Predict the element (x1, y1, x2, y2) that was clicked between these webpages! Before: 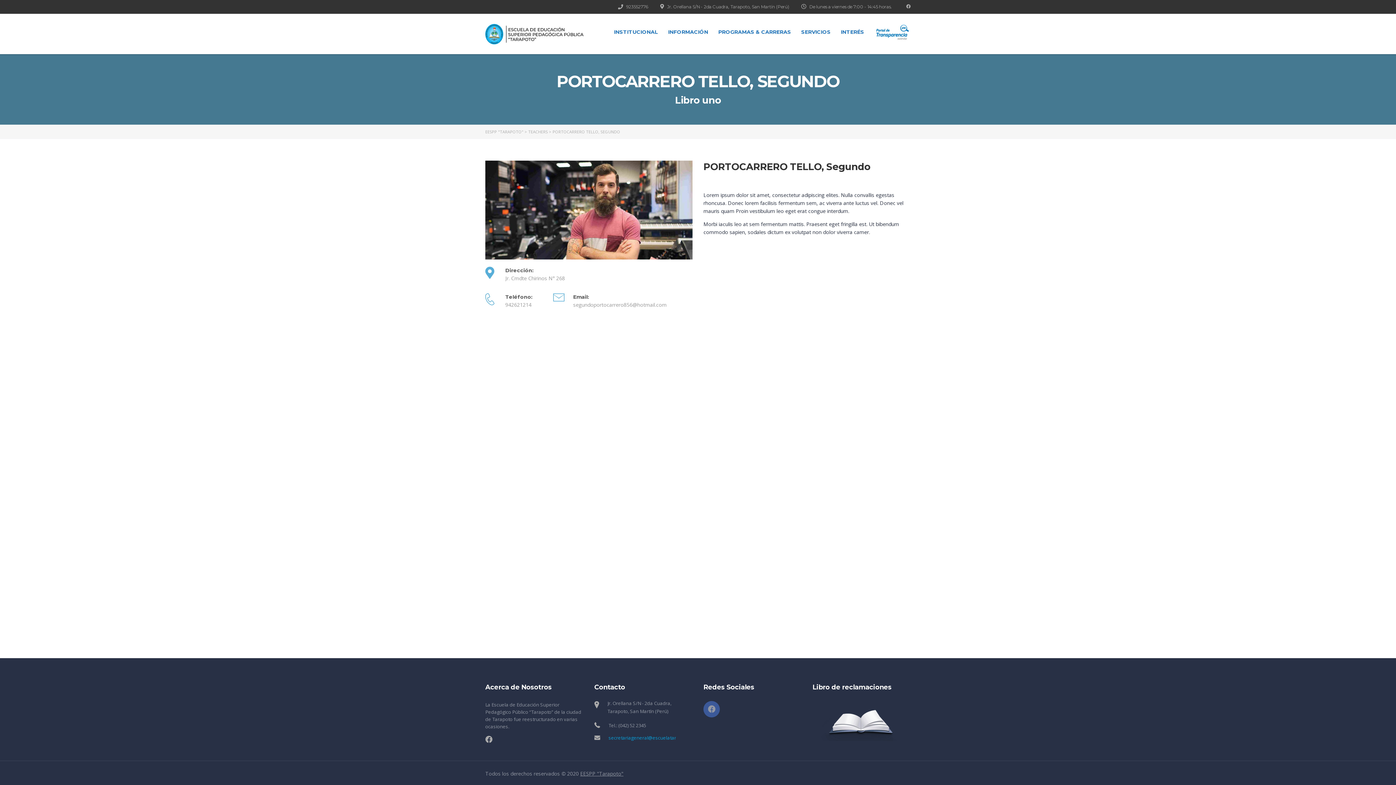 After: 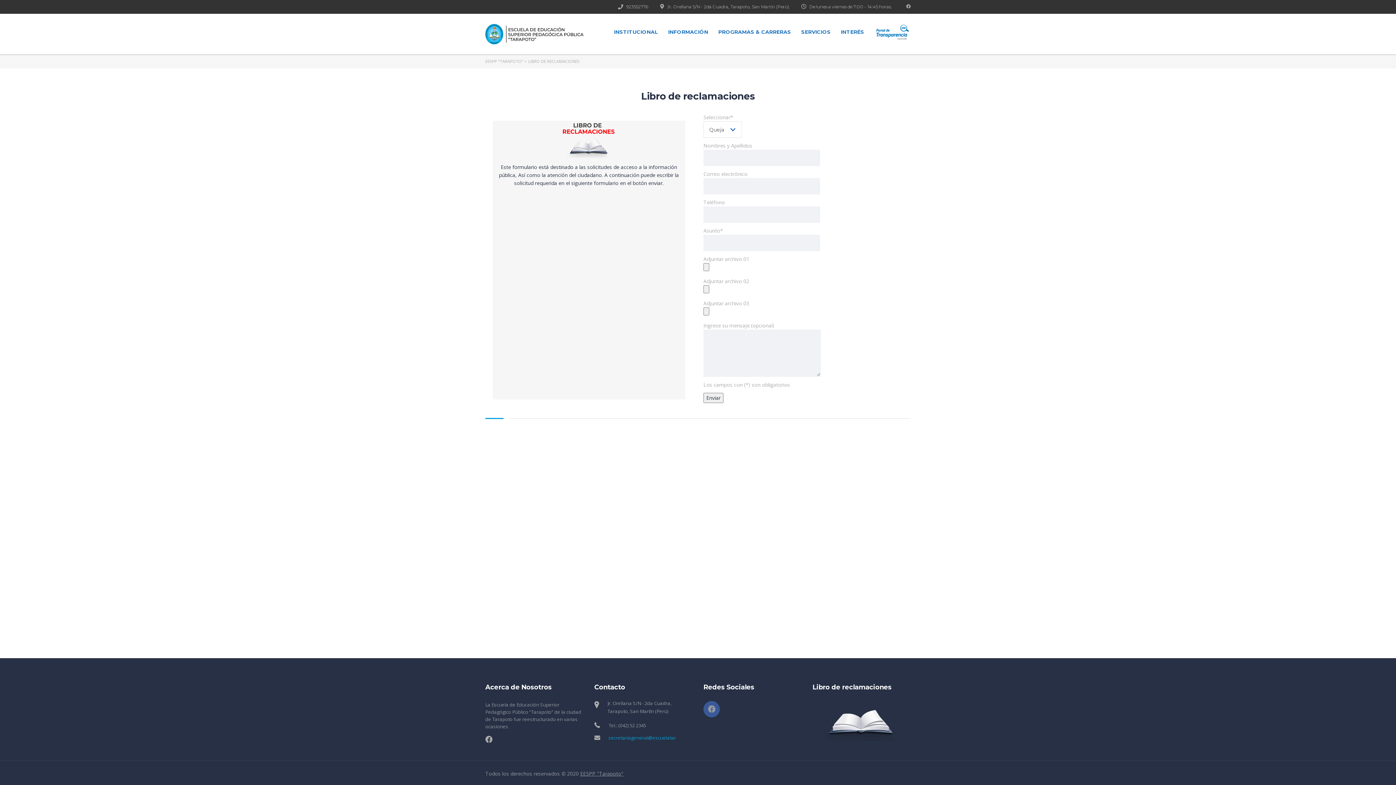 Action: bbox: (812, 717, 910, 724)